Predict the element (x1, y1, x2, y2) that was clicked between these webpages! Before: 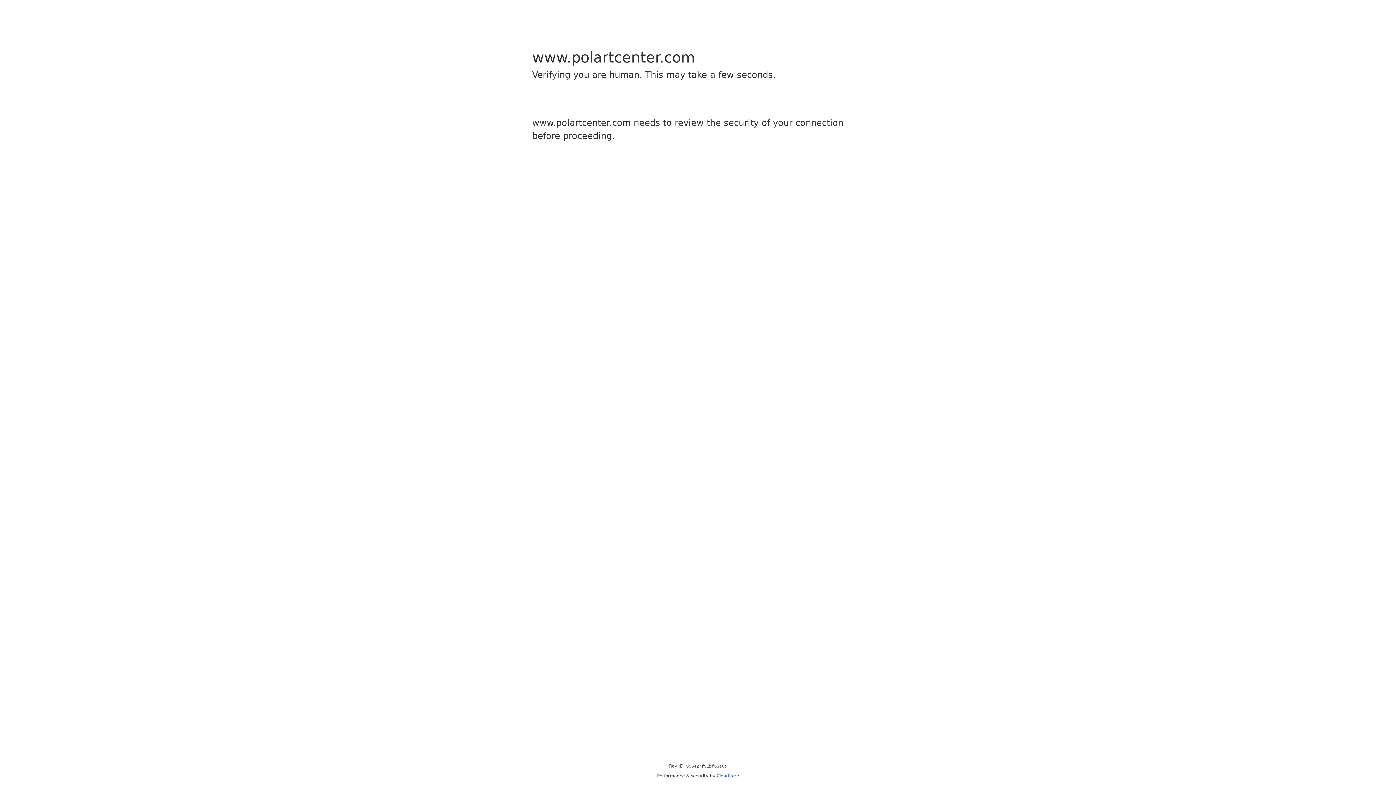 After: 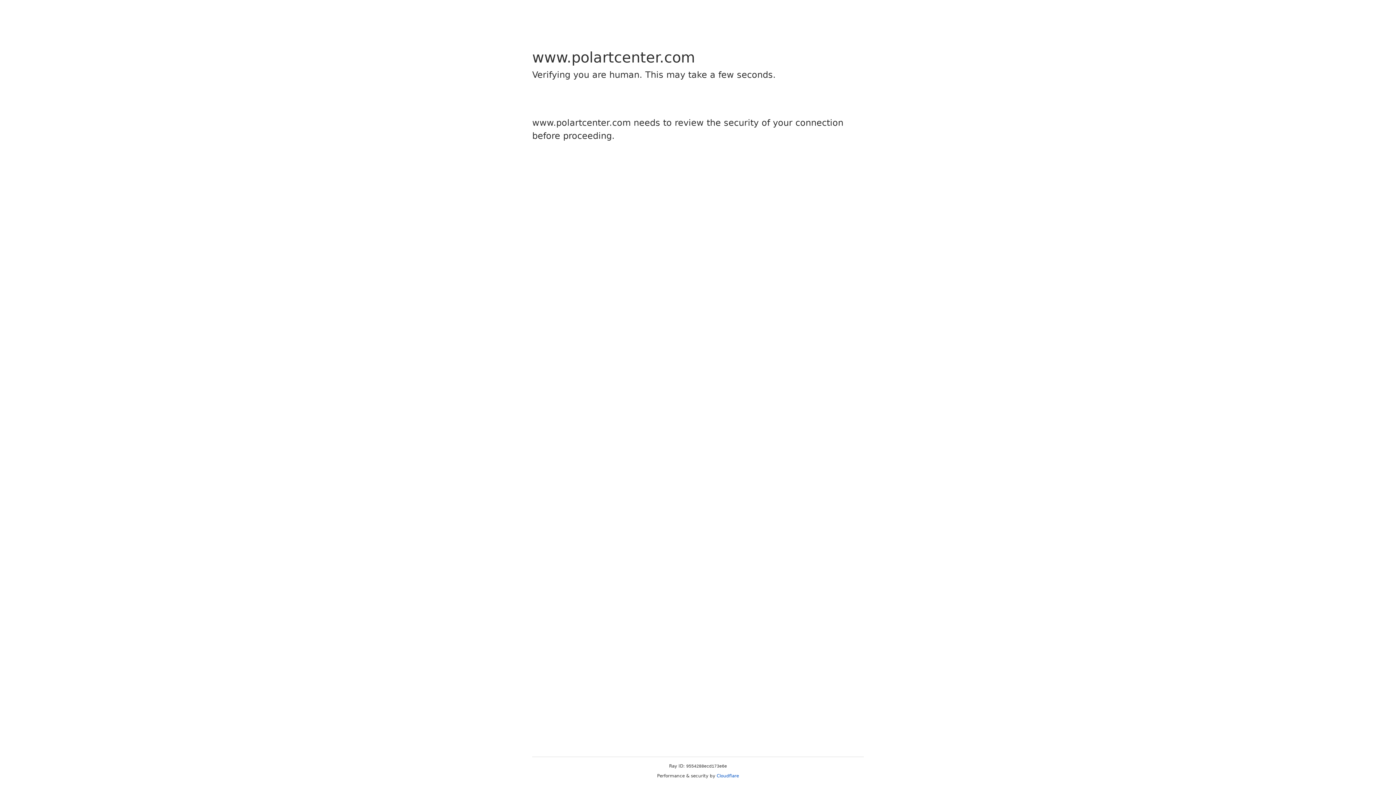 Action: label: Cloudflare bbox: (716, 773, 739, 778)